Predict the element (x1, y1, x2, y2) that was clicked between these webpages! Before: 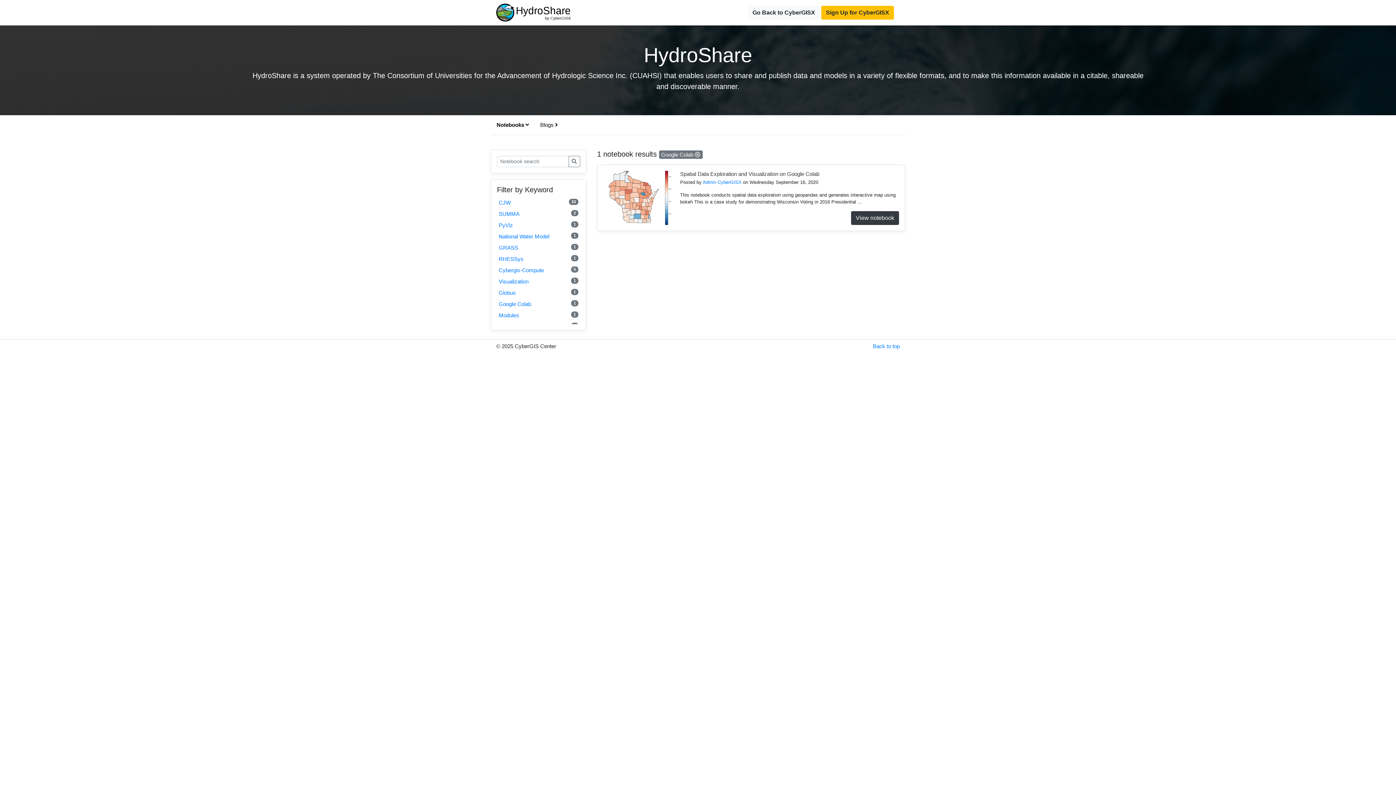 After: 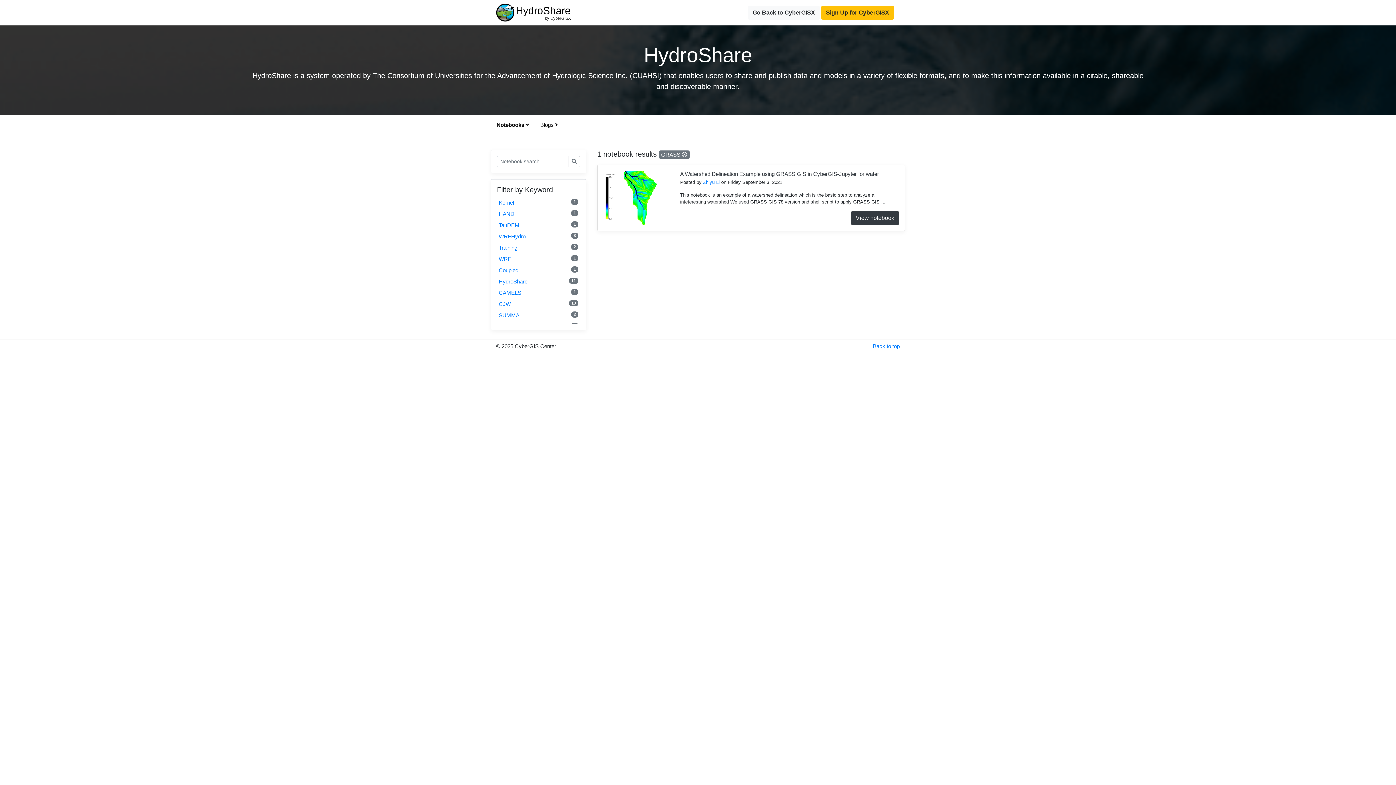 Action: bbox: (498, 244, 578, 252) label: GRASS
1